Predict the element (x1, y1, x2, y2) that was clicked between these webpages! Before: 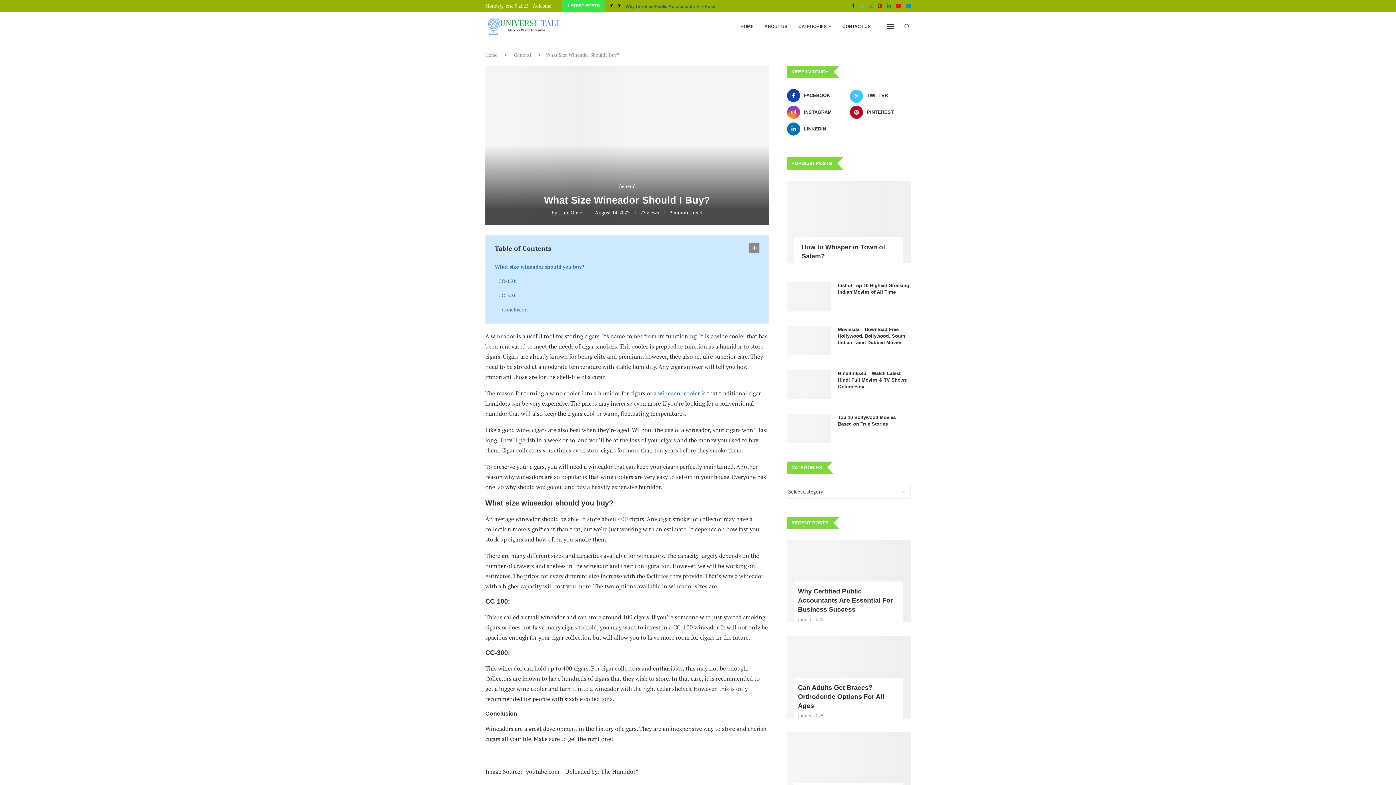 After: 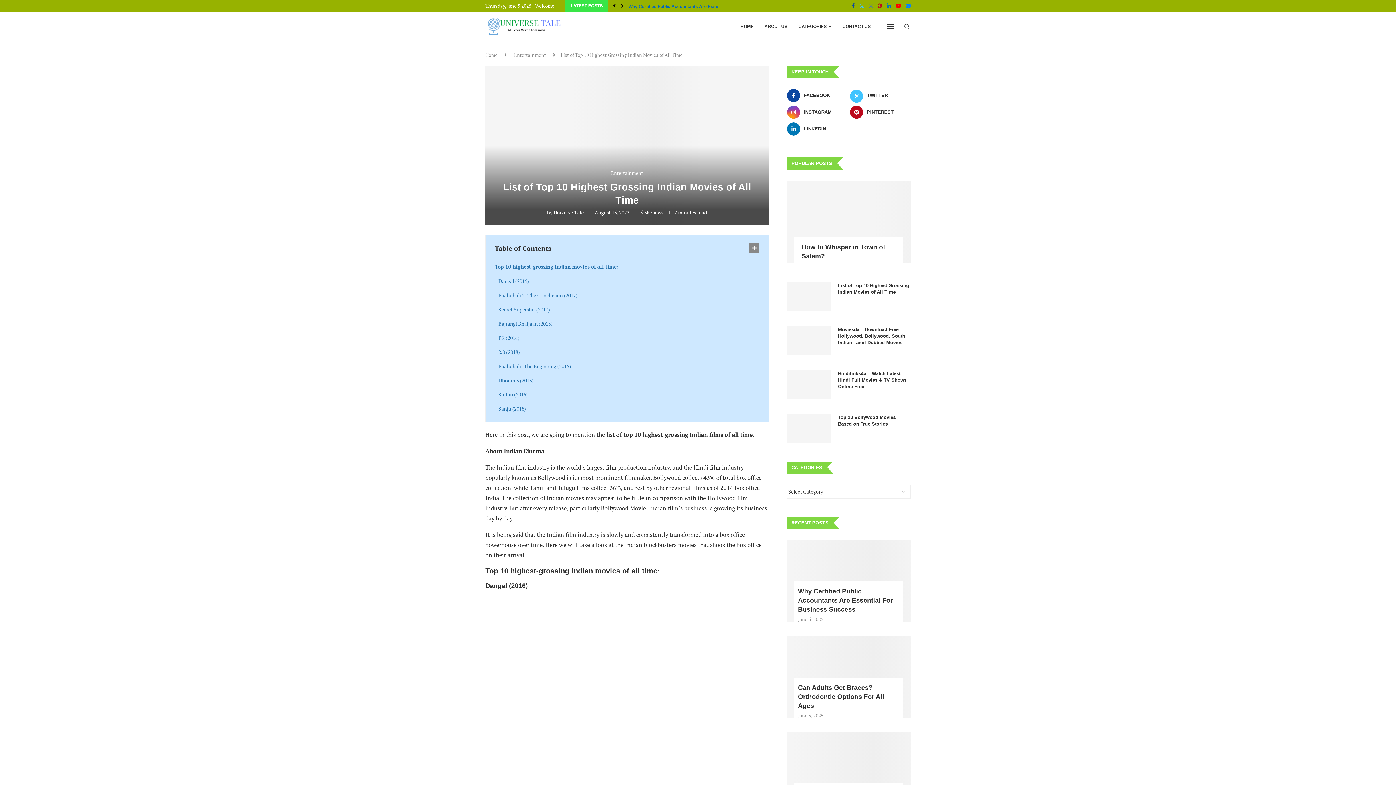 Action: label: List of Top 10 Highest Grossing Indian Movies of All Time bbox: (838, 282, 910, 295)